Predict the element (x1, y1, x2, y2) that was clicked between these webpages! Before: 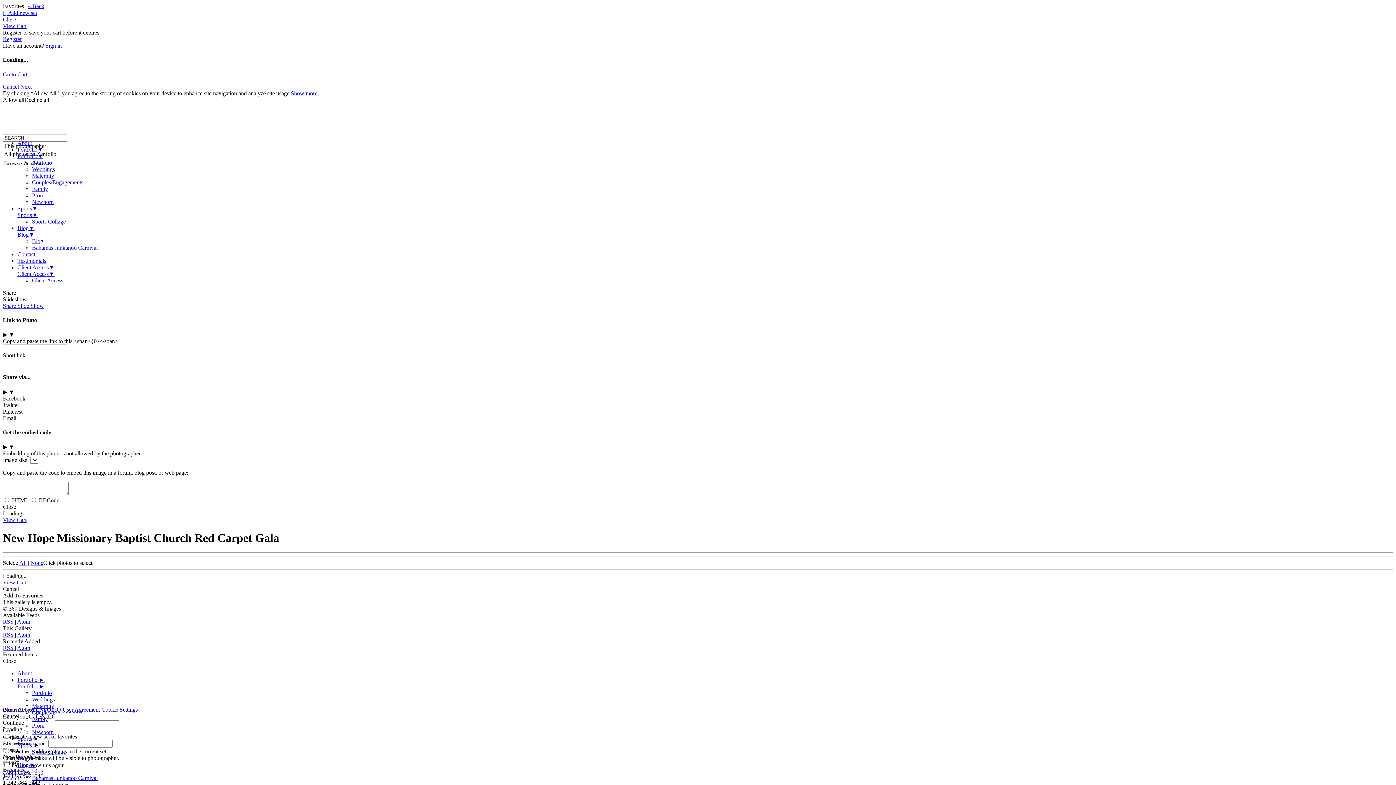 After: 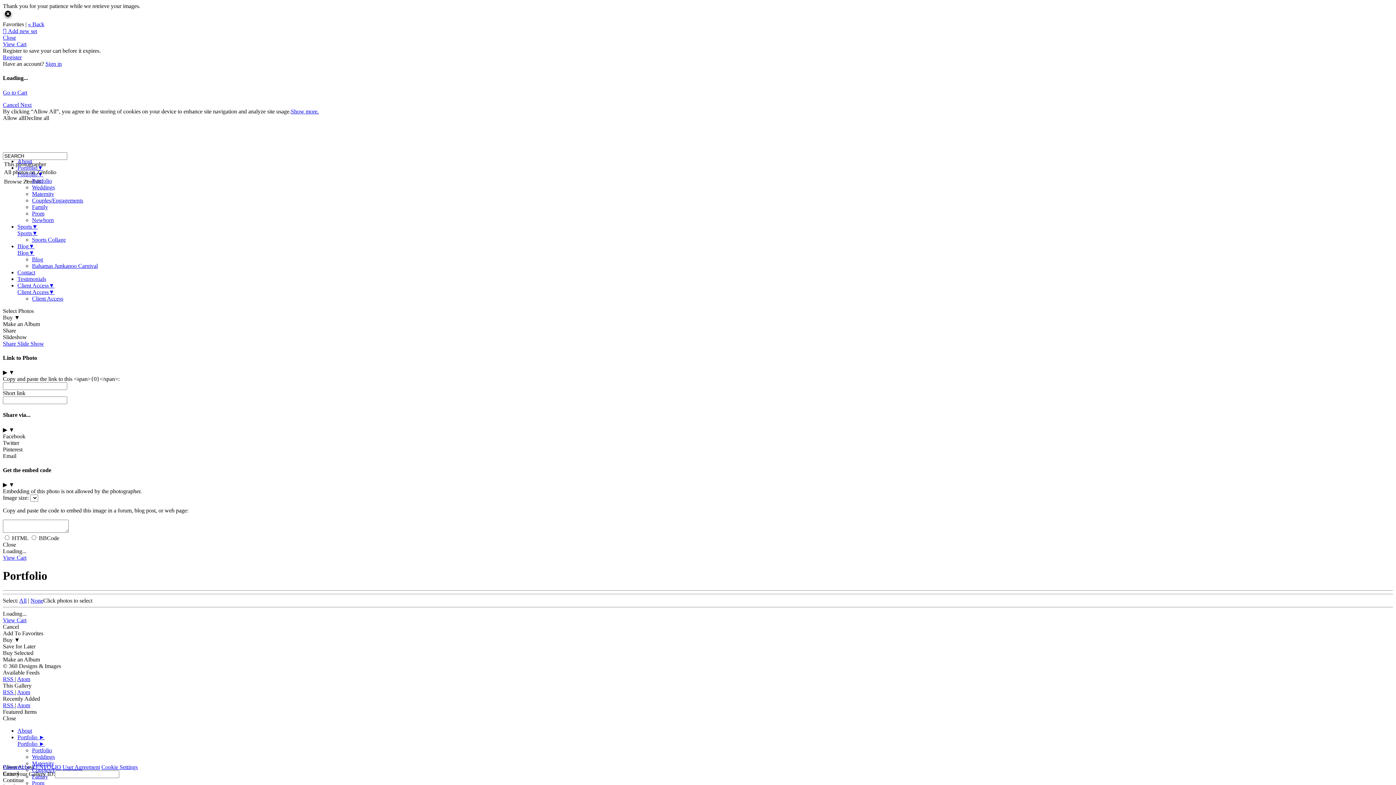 Action: bbox: (32, 690, 52, 696) label: Portfolio